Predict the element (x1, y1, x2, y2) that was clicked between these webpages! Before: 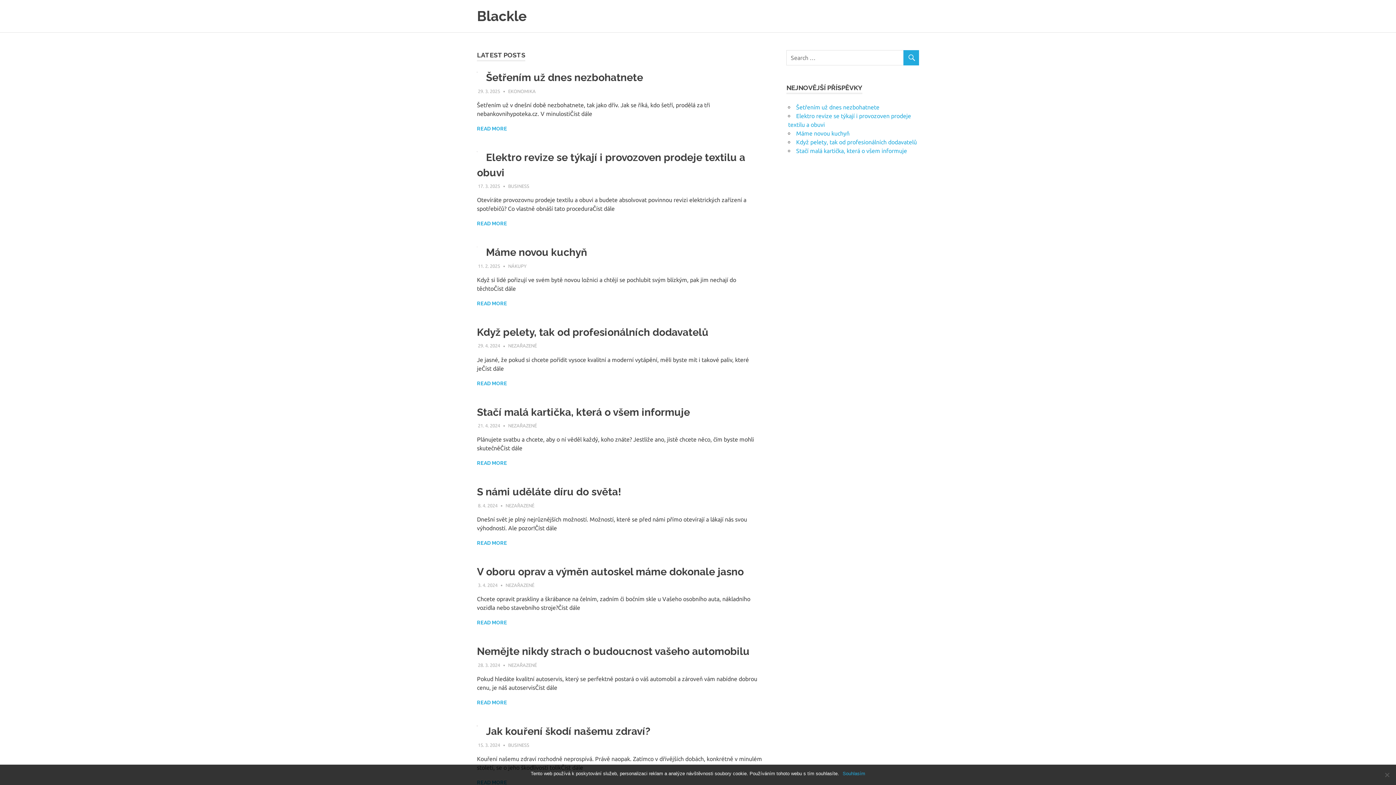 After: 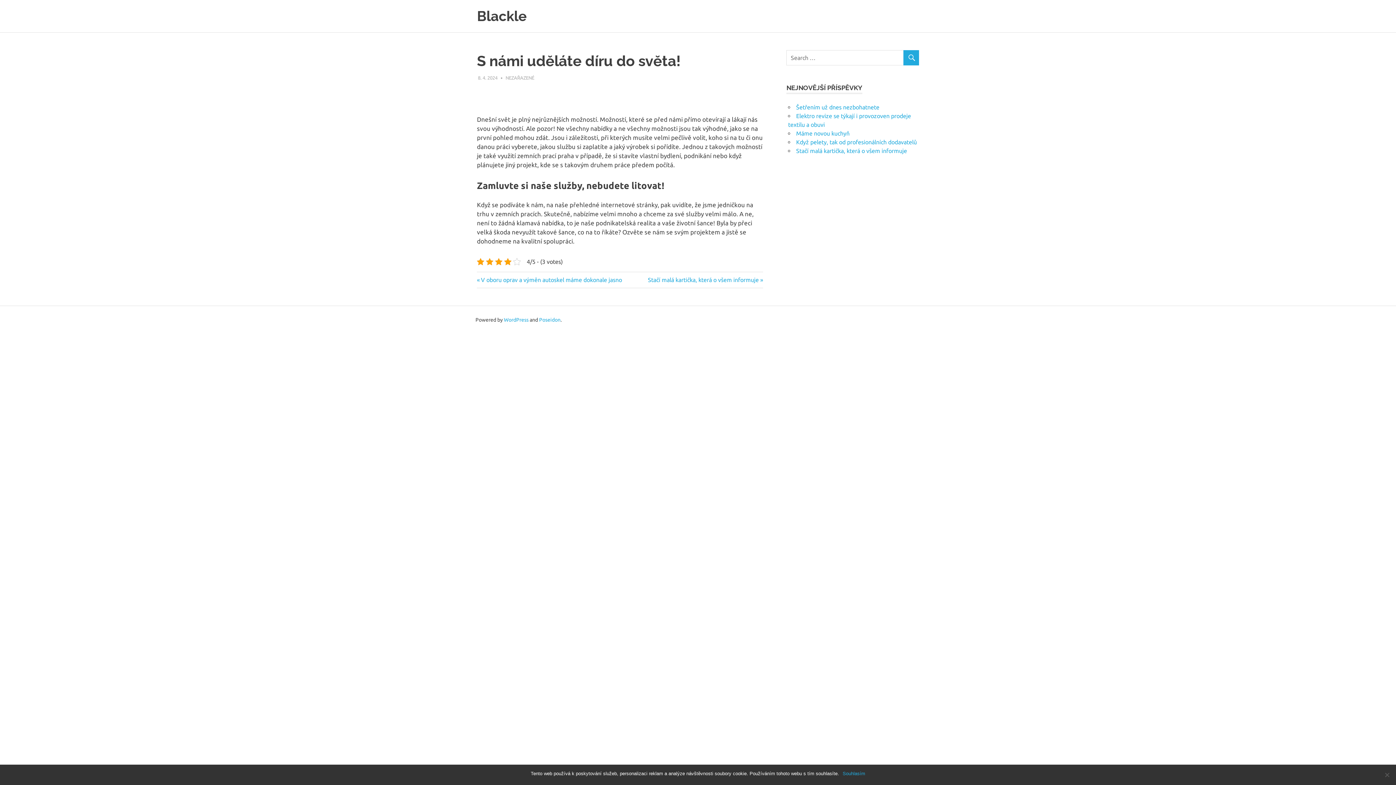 Action: label: 8. 4. 2024 bbox: (478, 503, 497, 508)